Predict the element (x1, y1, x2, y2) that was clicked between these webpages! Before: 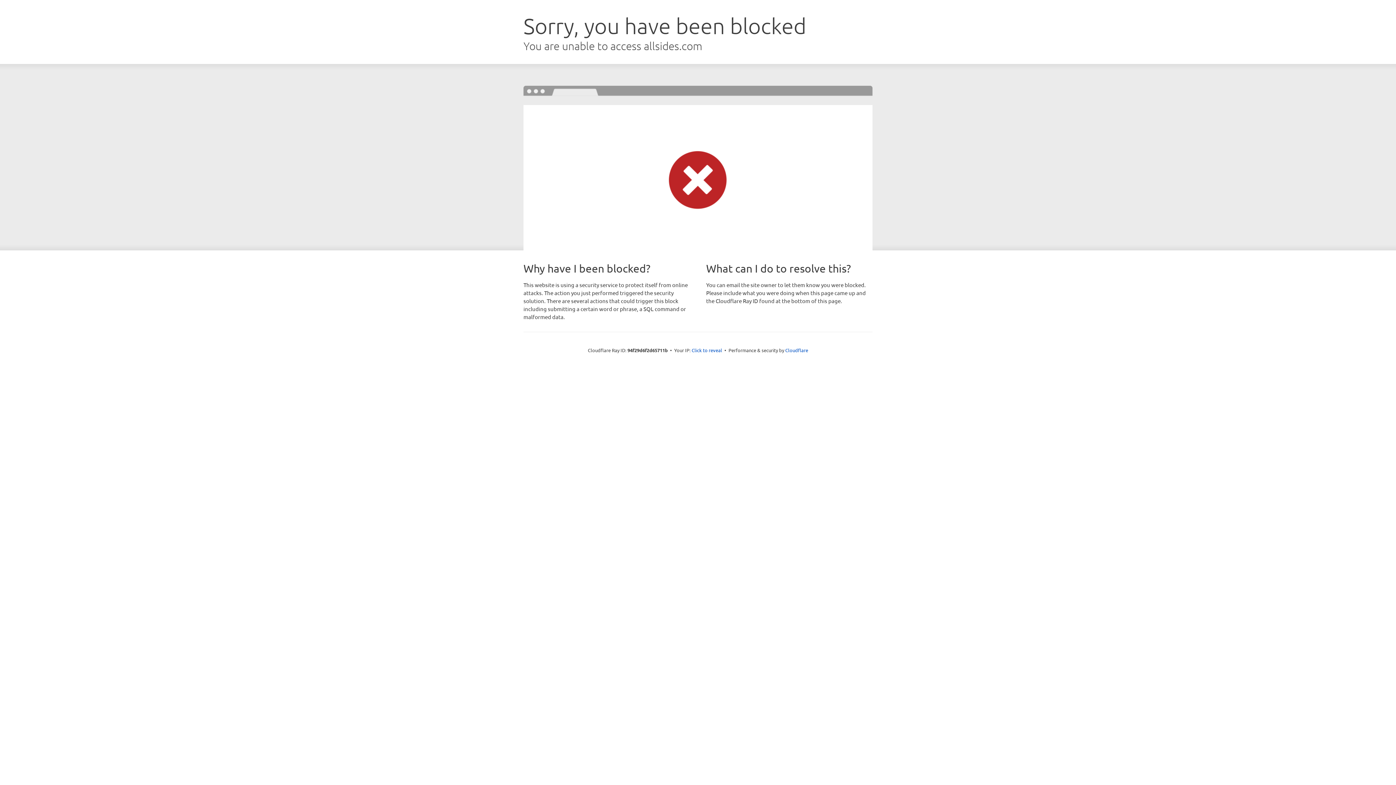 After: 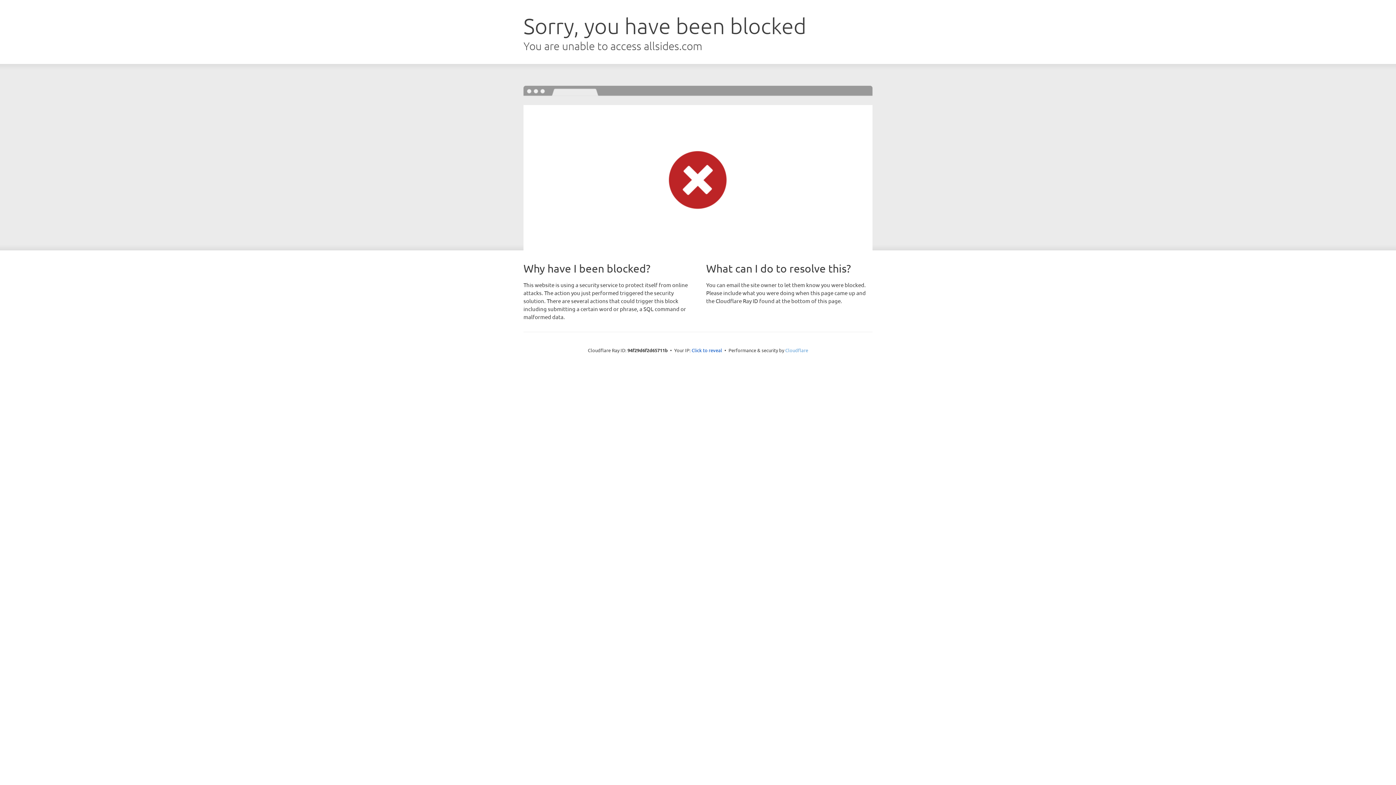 Action: bbox: (785, 347, 808, 353) label: Cloudflare